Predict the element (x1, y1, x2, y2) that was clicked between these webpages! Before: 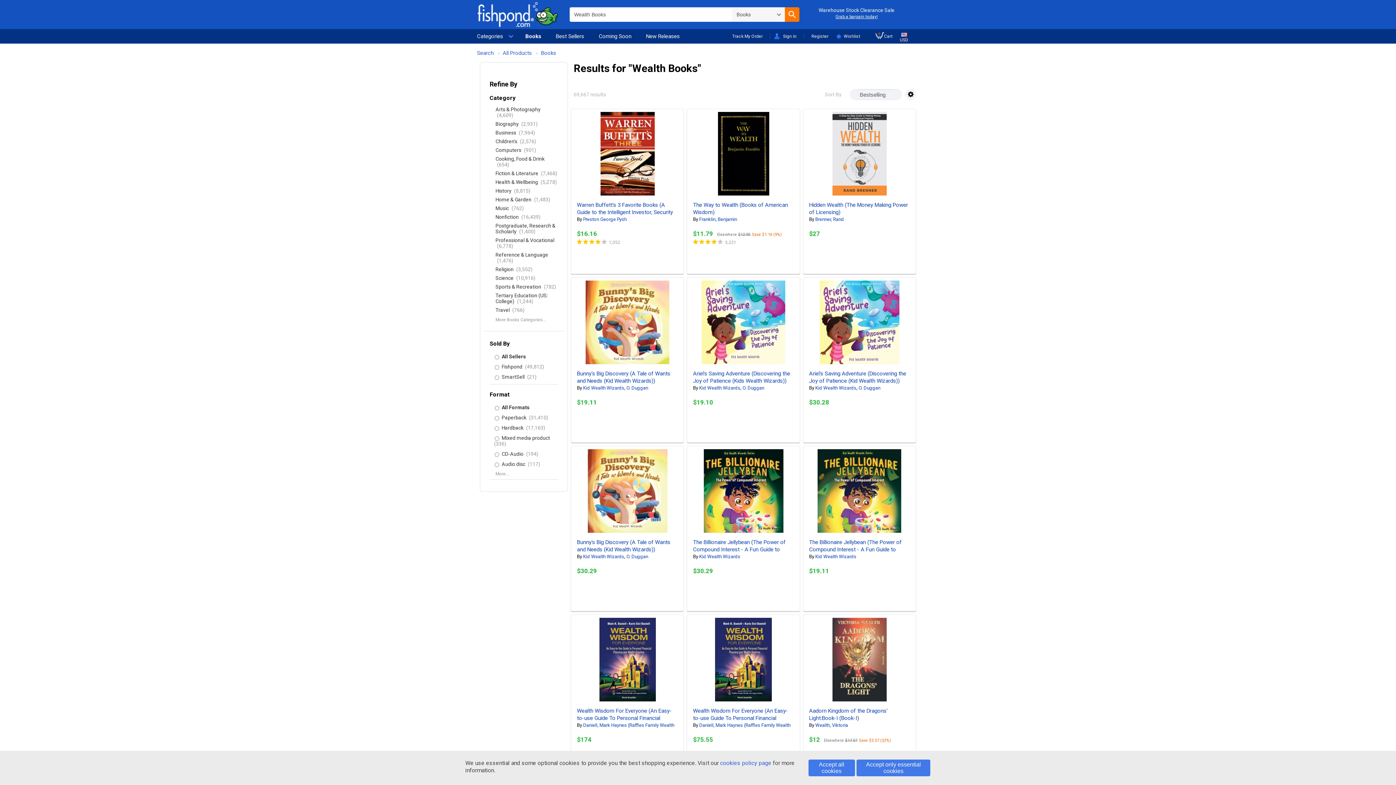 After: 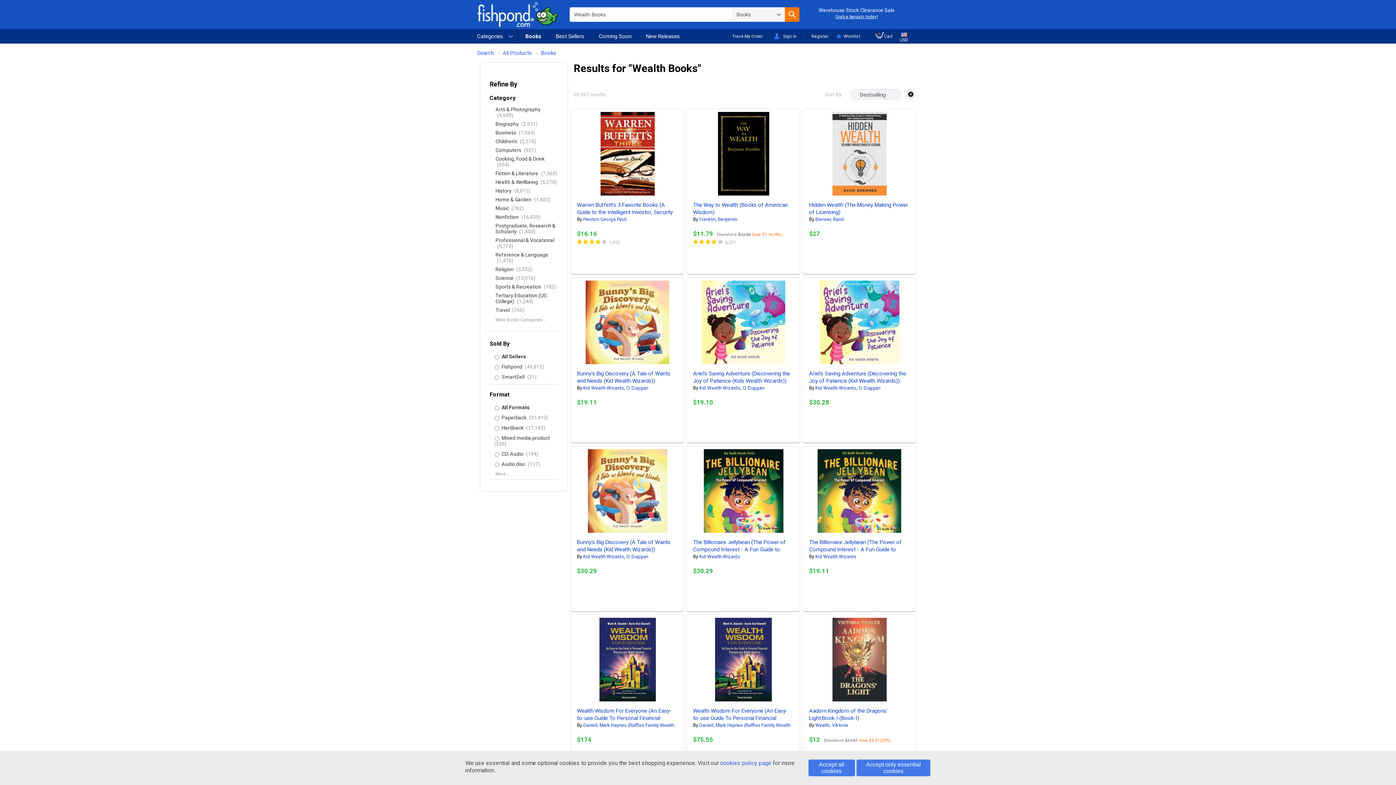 Action: bbox: (501, 353, 526, 359) label: All Sellers